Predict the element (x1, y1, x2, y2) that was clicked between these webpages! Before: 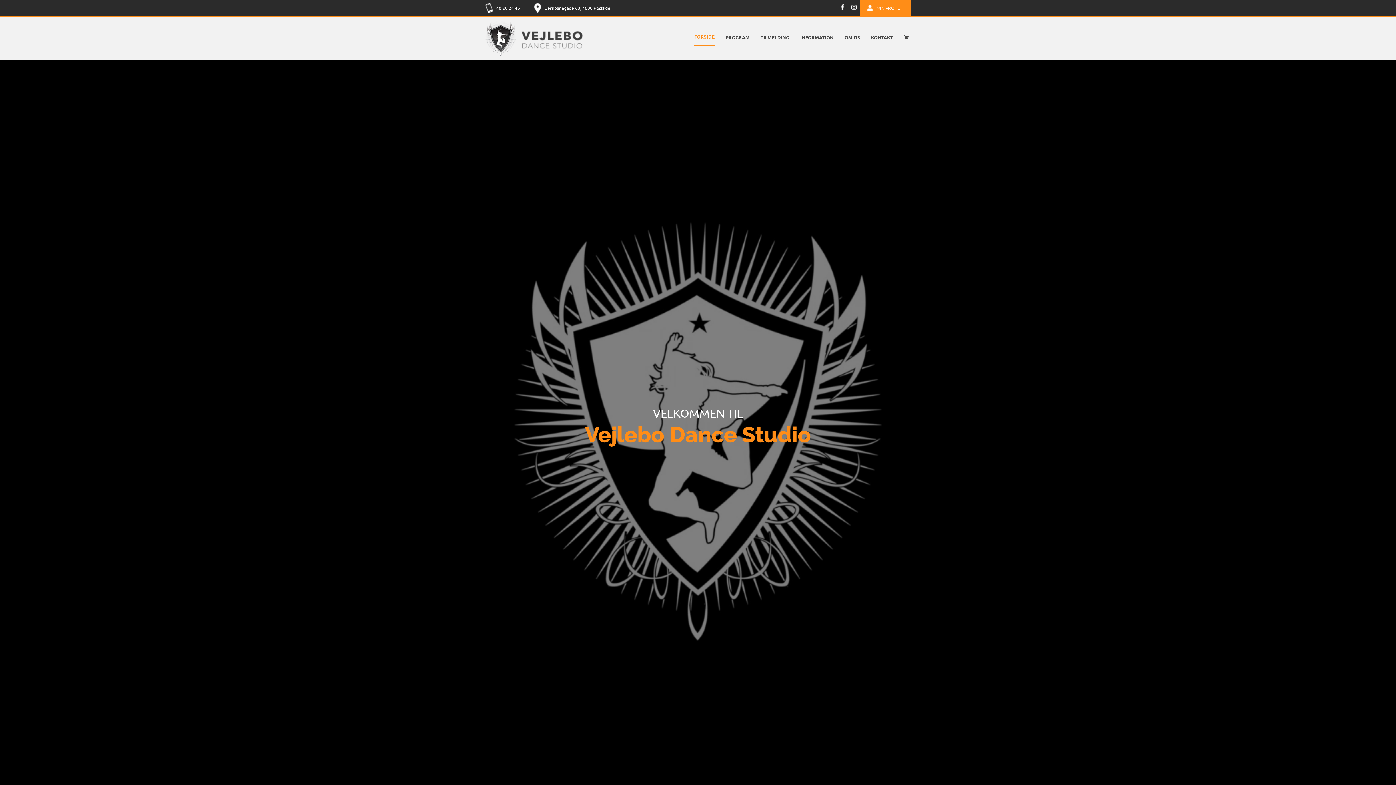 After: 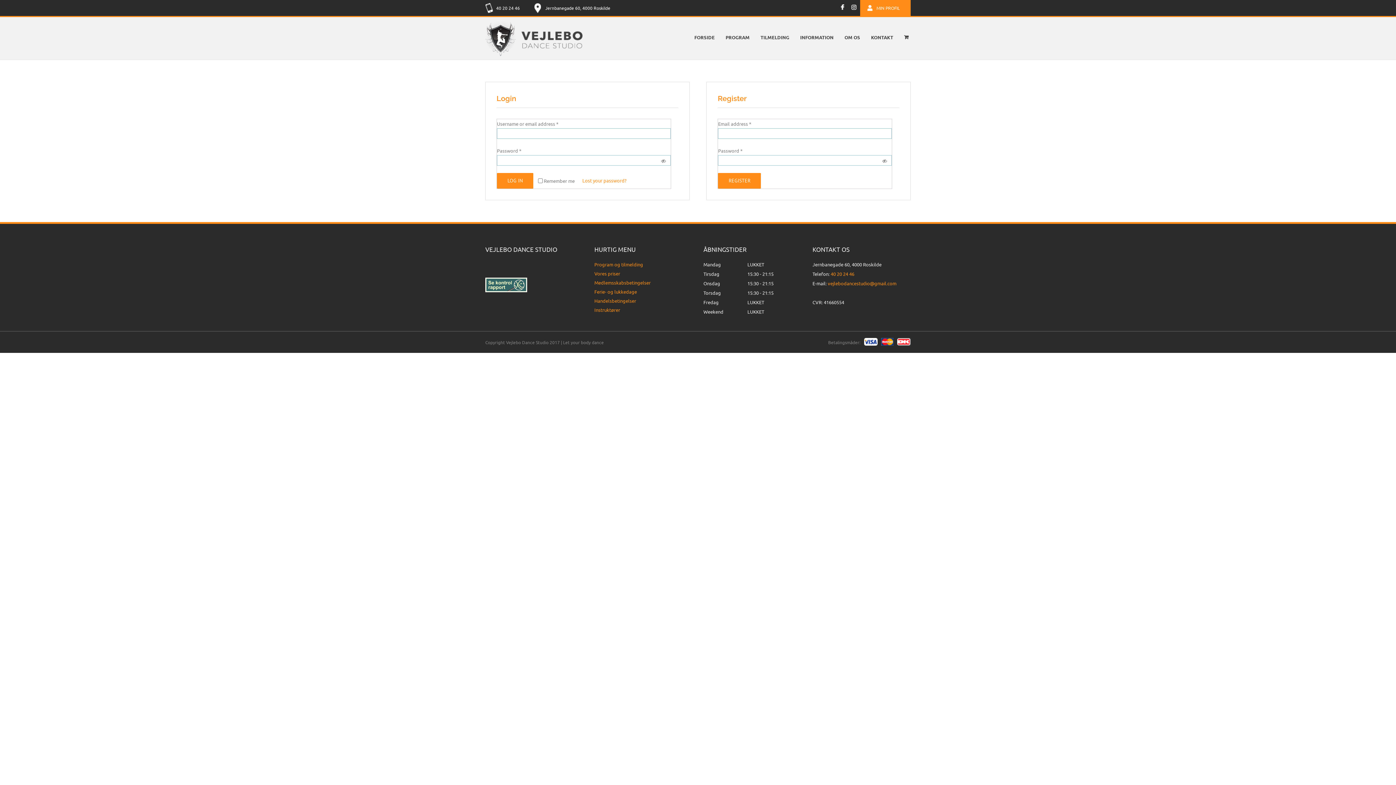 Action: label: MIN PROFIL bbox: (860, 0, 910, 16)